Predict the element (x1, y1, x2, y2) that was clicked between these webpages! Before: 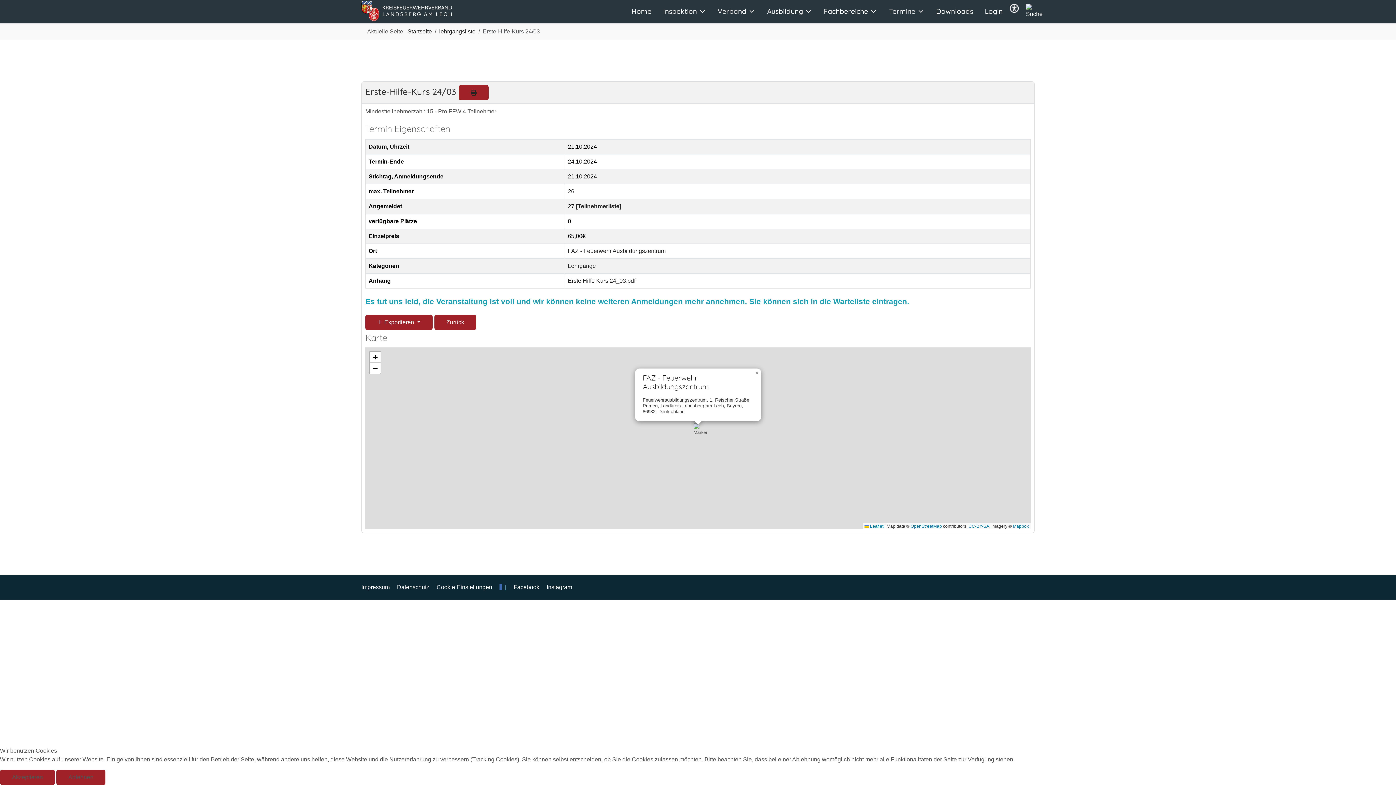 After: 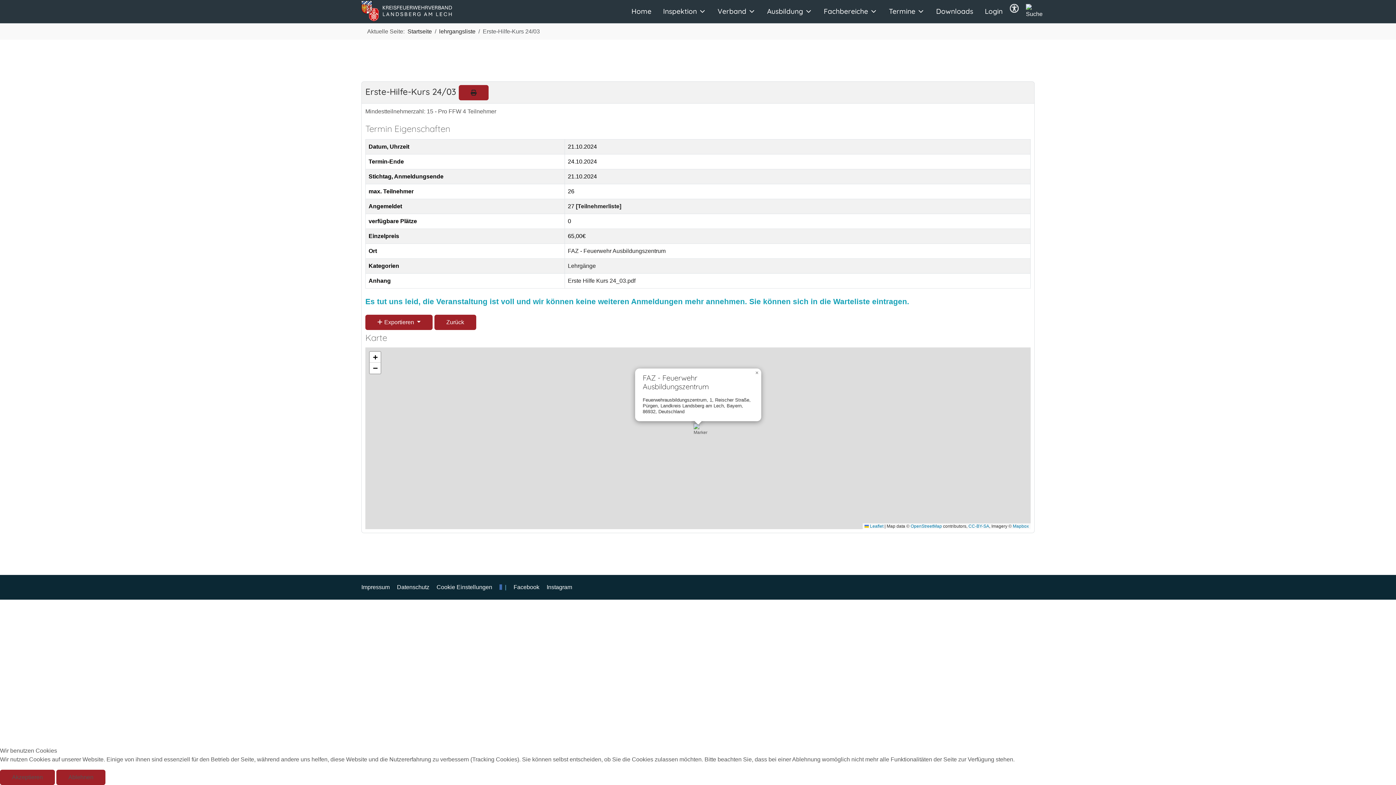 Action: bbox: (1010, 4, 1018, 11)